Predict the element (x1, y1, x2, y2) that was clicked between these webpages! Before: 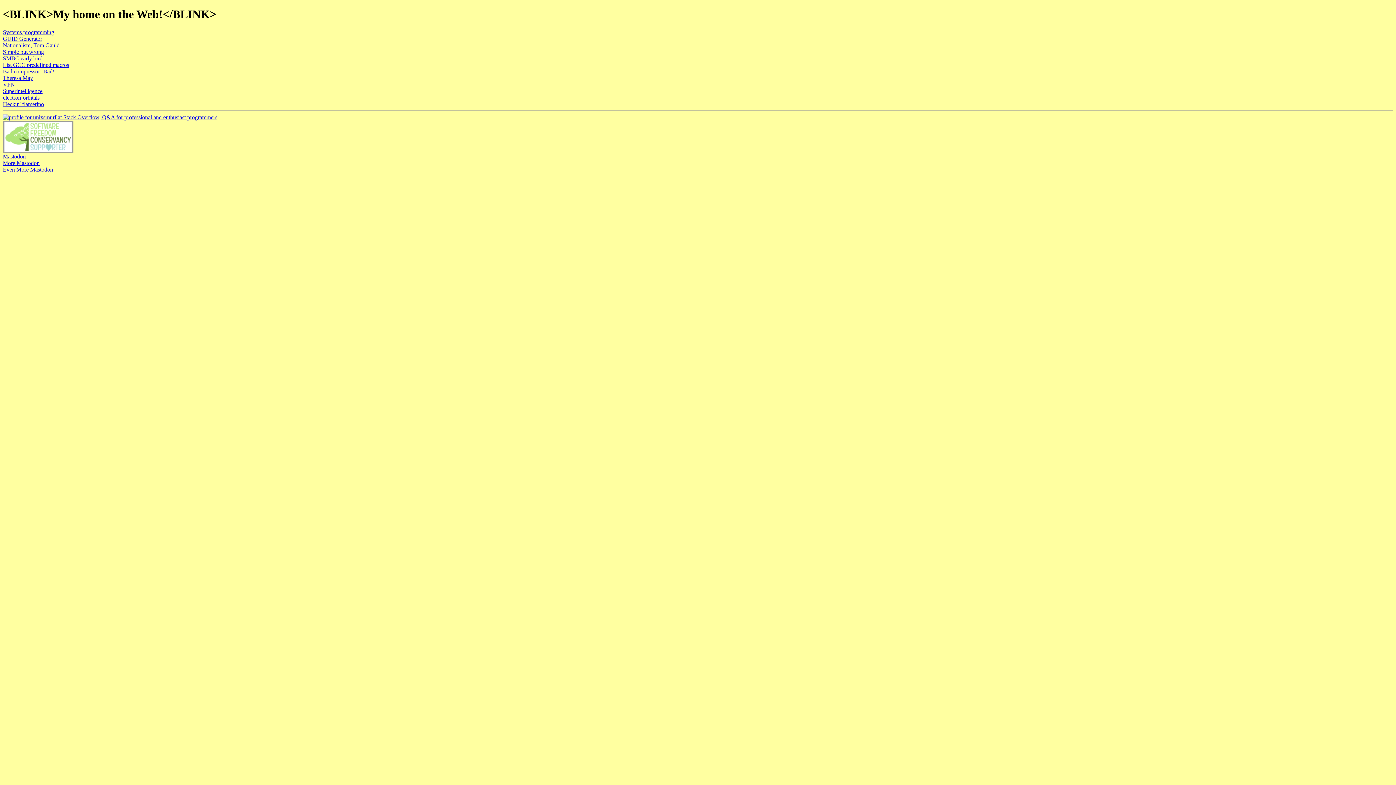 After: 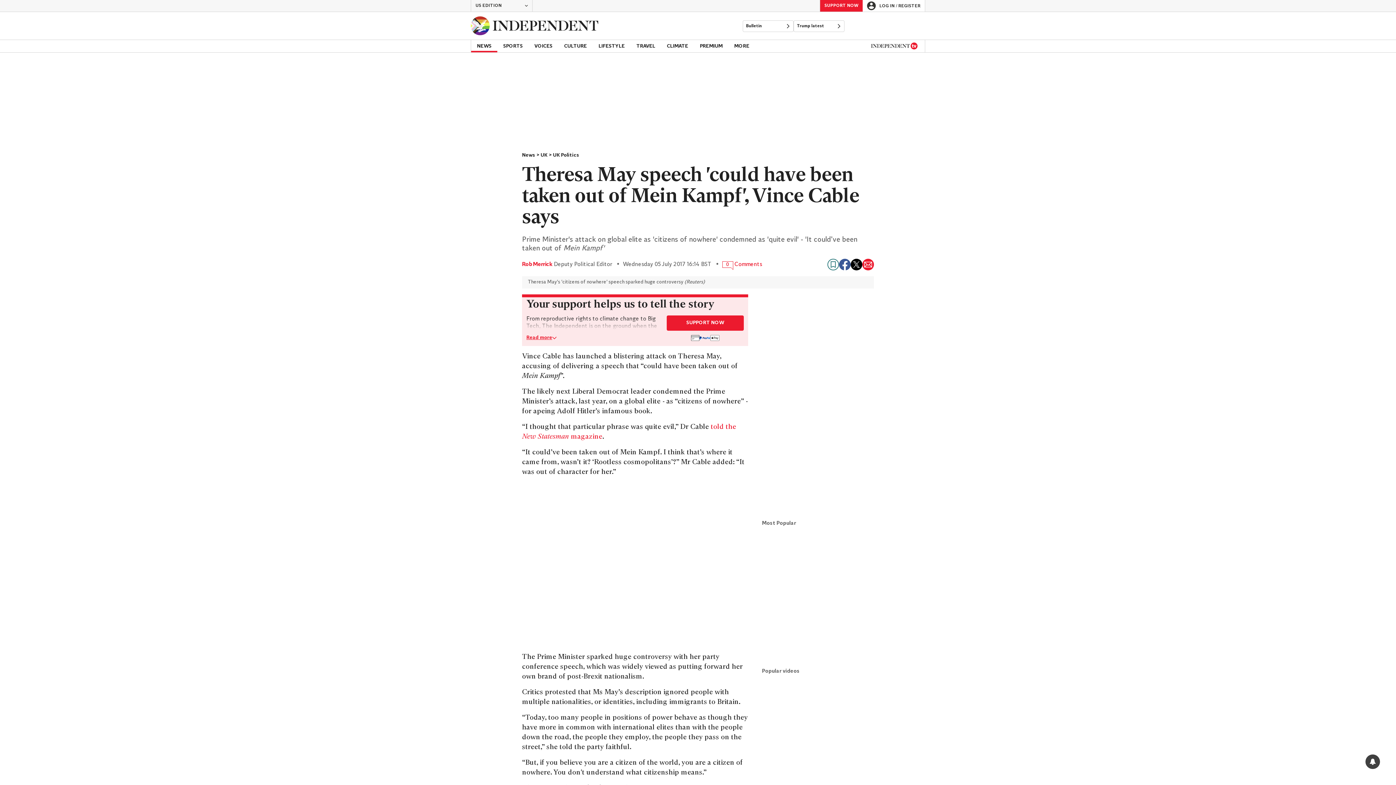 Action: label: Theresa May bbox: (2, 74, 33, 81)